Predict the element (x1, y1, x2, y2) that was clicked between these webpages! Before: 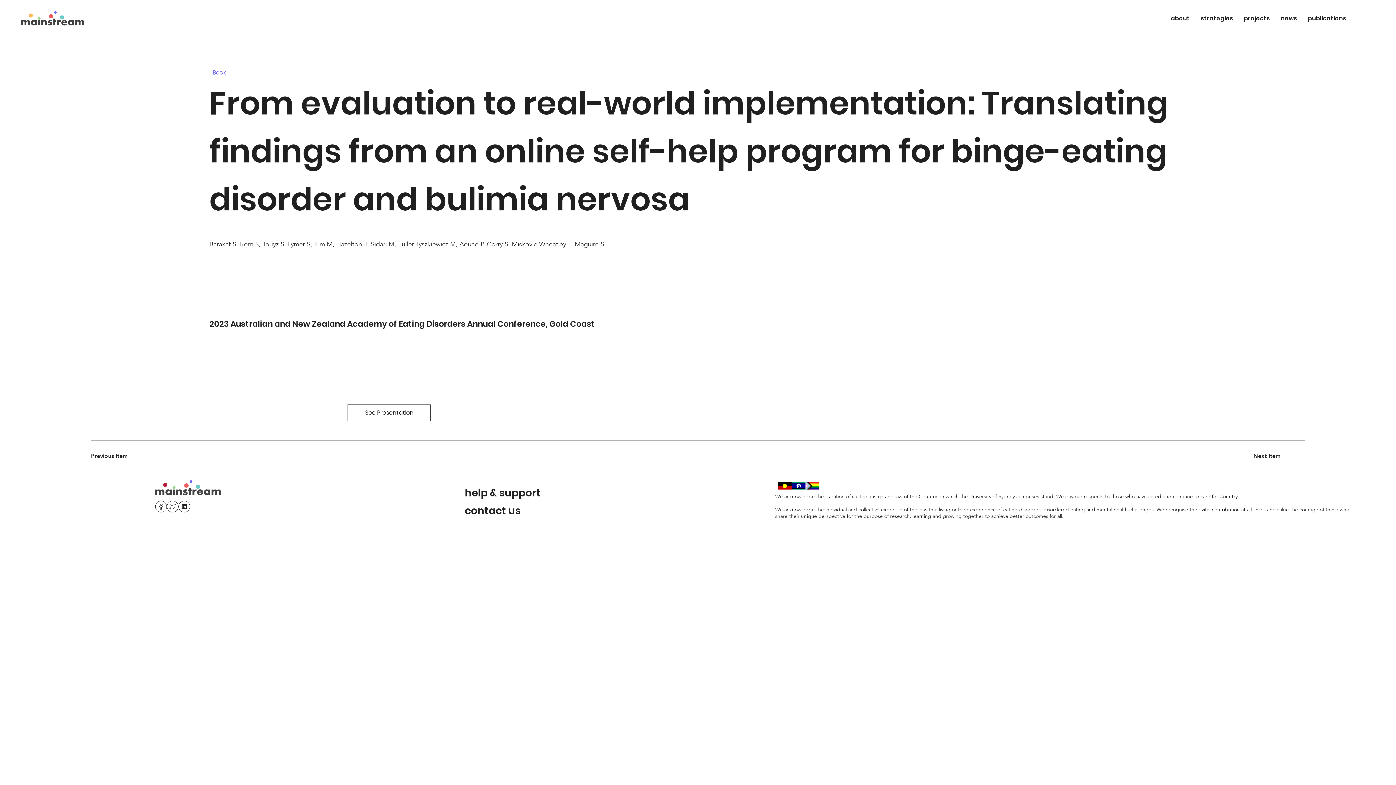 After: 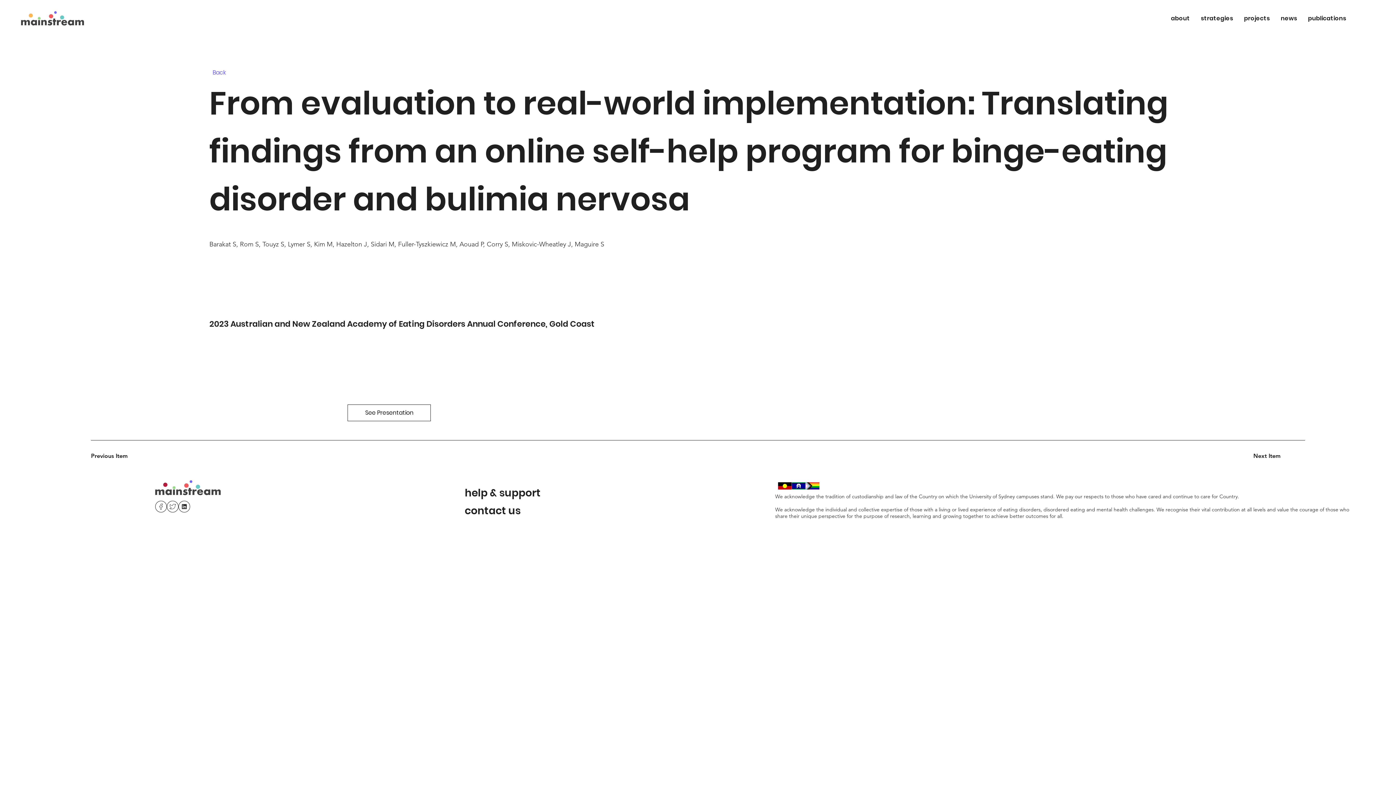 Action: label: Next Item bbox: (1253, 448, 1305, 464)